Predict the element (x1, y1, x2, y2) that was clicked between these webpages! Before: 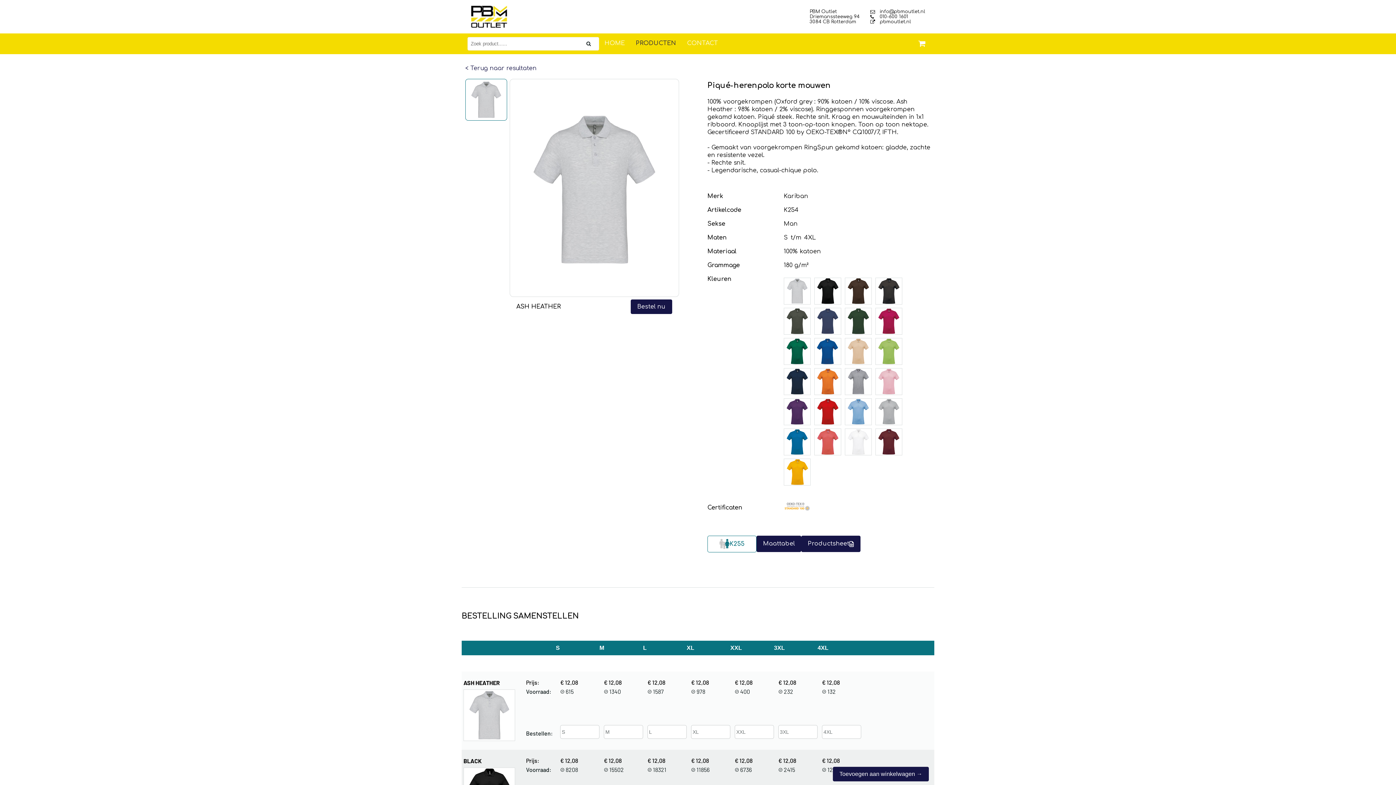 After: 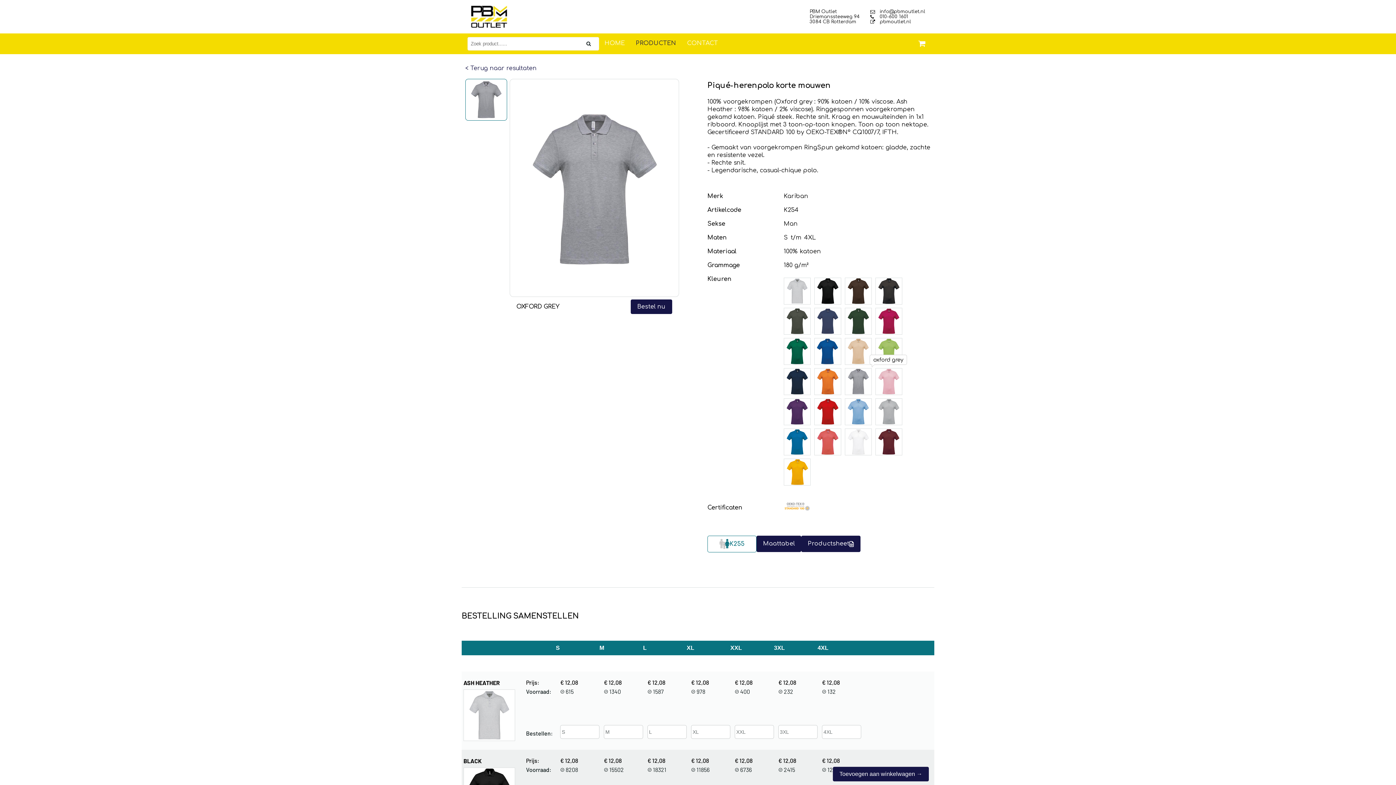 Action: label:   bbox: (845, 390, 875, 396)